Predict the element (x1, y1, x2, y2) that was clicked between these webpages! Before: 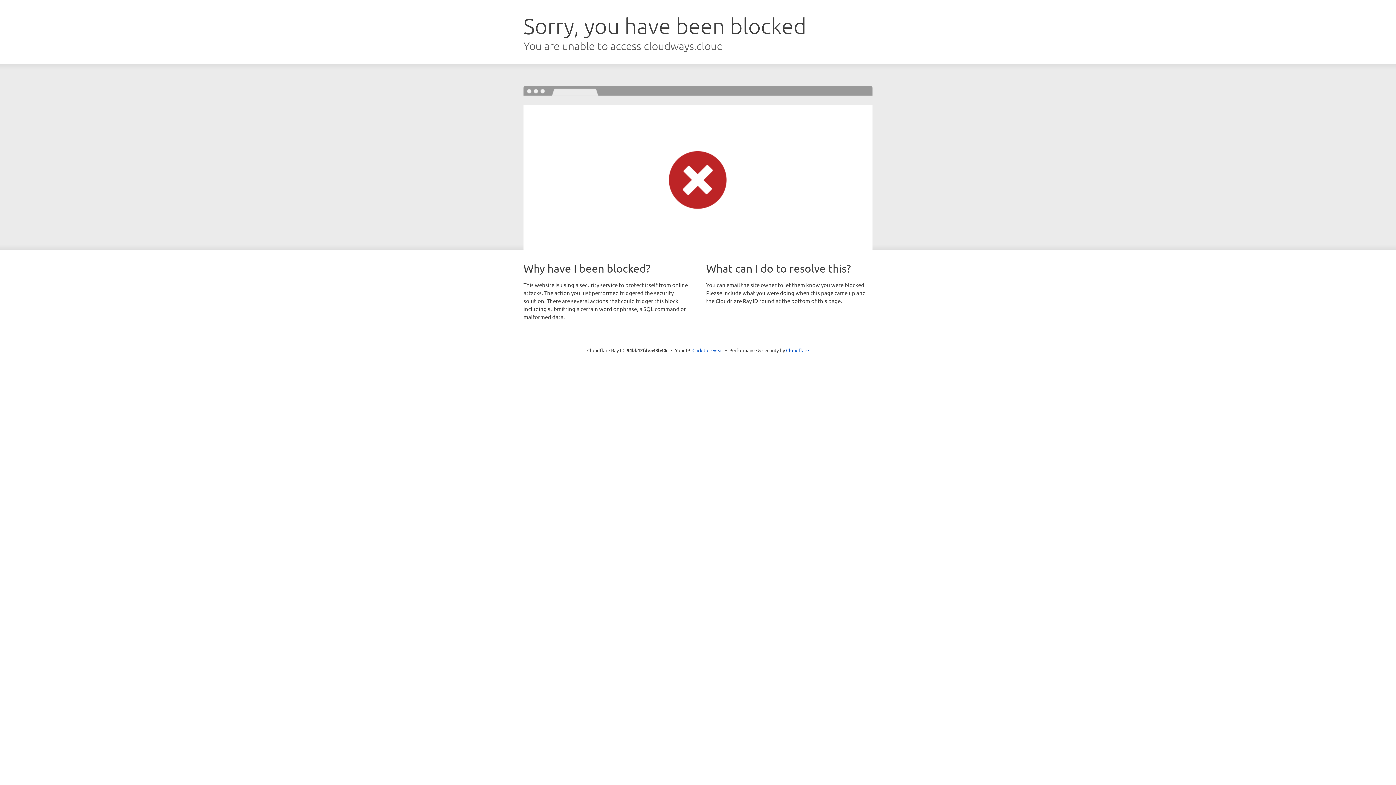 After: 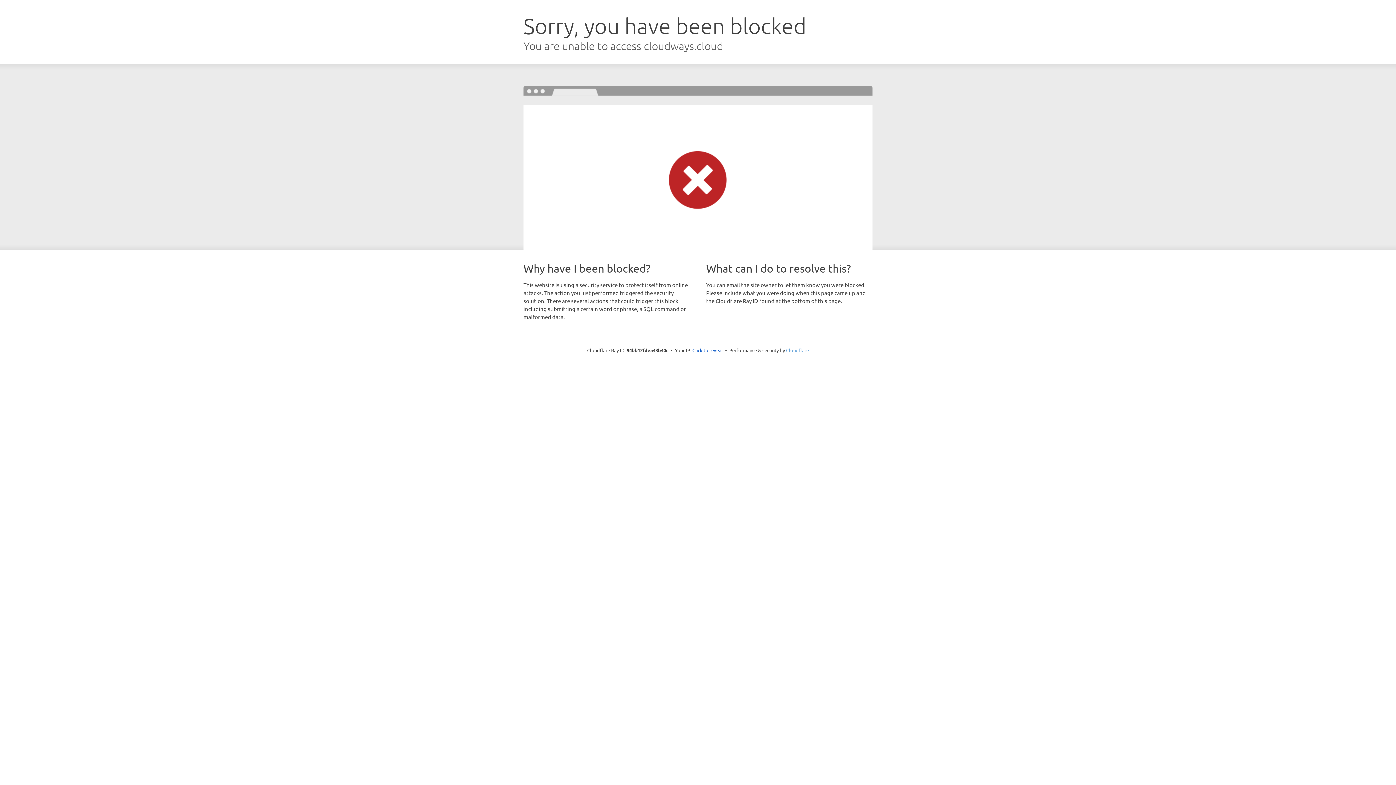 Action: label: Cloudflare bbox: (786, 347, 809, 353)